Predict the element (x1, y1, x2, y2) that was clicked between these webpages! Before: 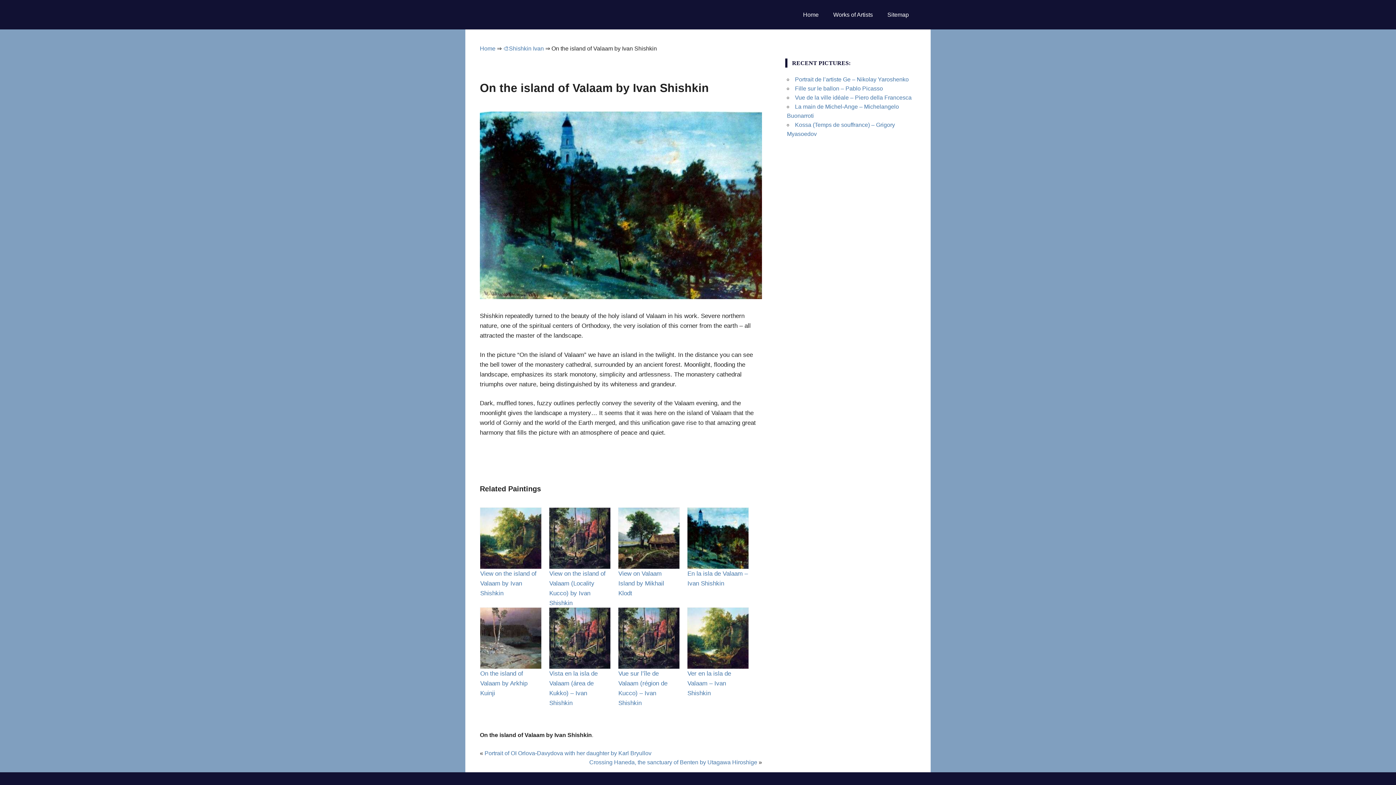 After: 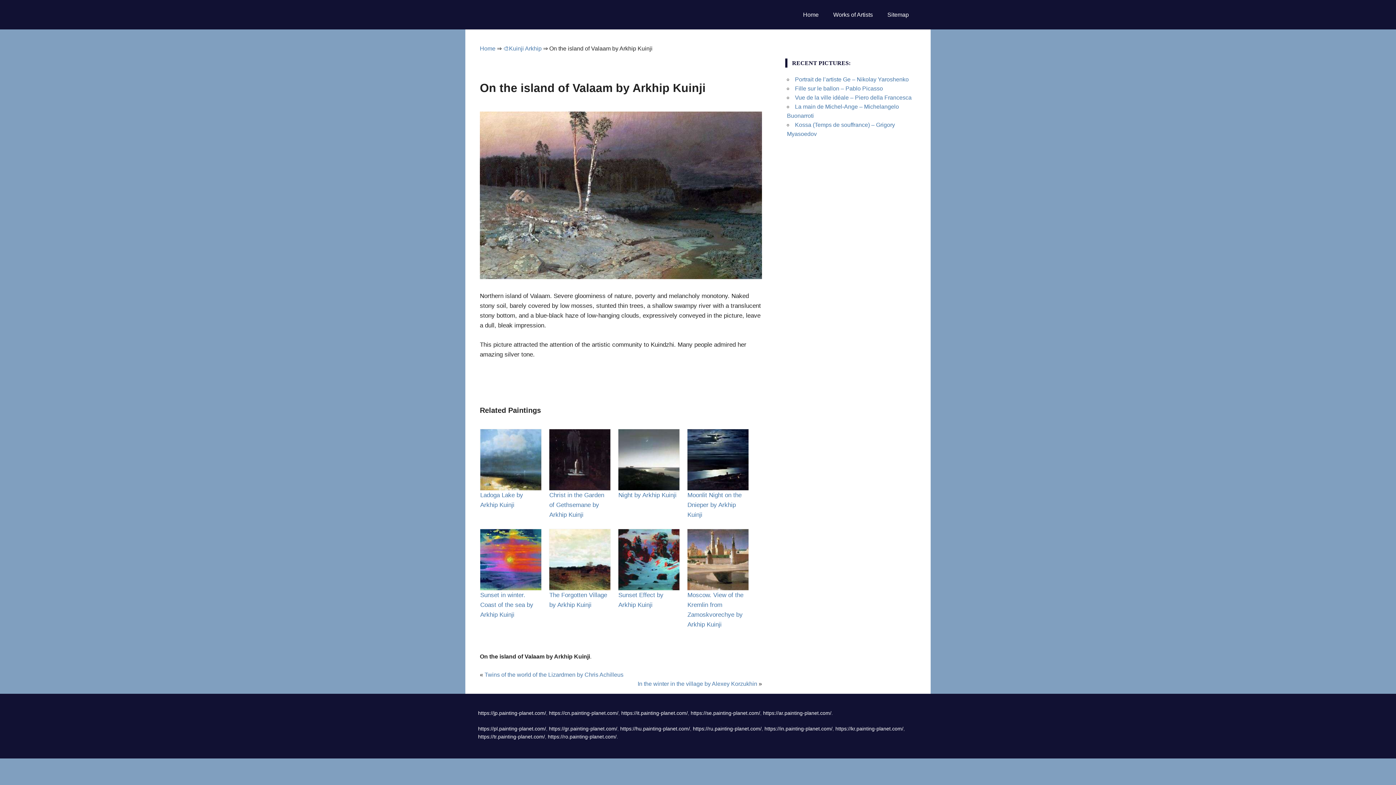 Action: label: On the island of Valaam by Arkhip Kuinji bbox: (480, 607, 541, 669)